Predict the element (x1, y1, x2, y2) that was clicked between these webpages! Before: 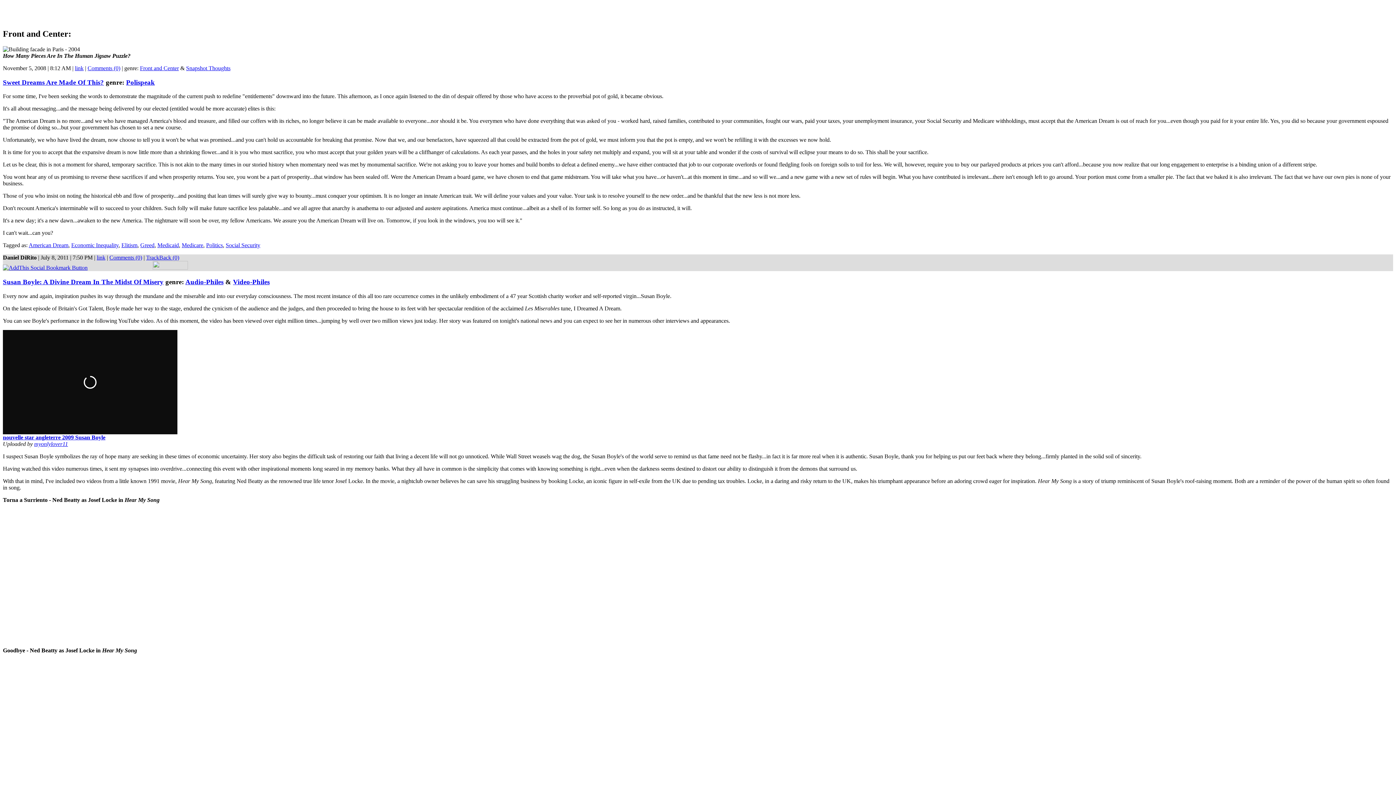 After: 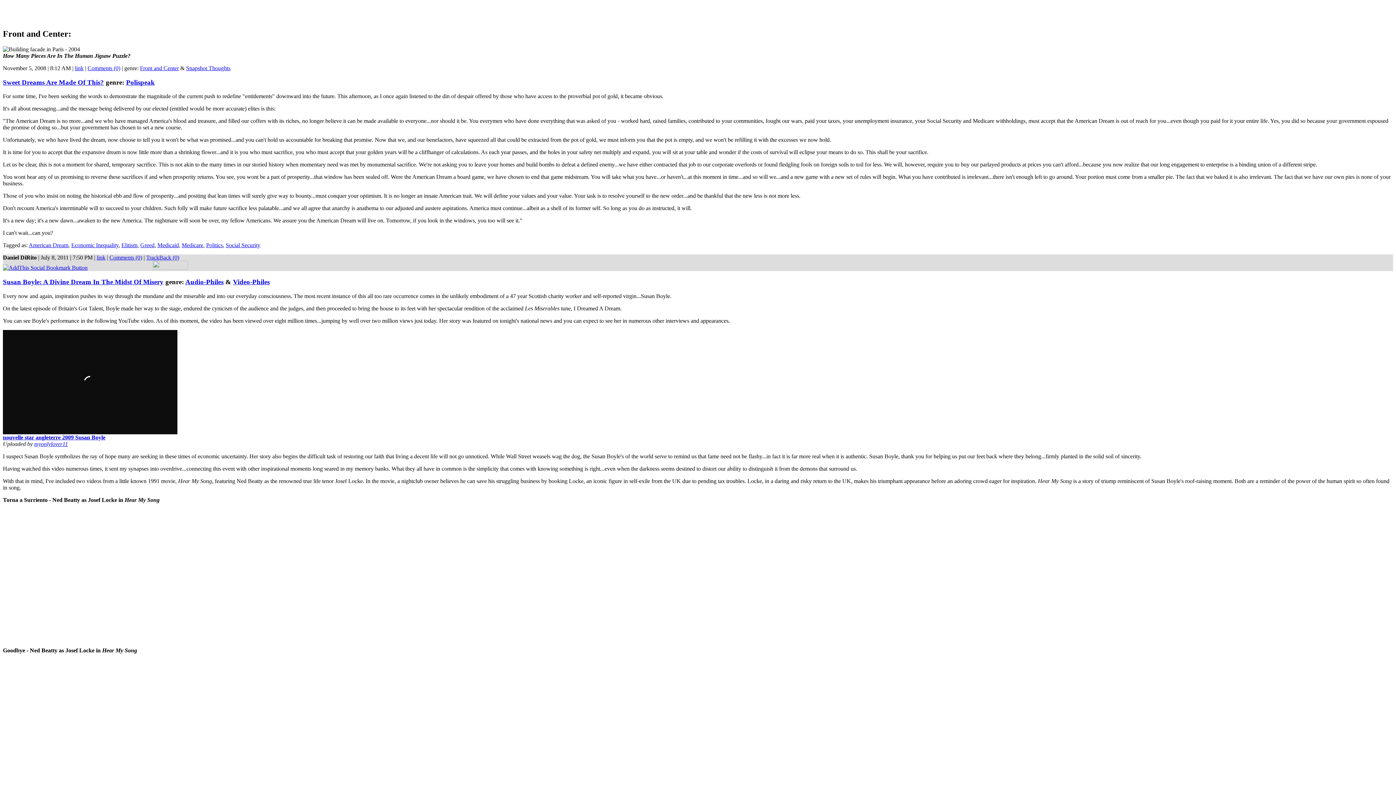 Action: label: link bbox: (74, 65, 83, 71)